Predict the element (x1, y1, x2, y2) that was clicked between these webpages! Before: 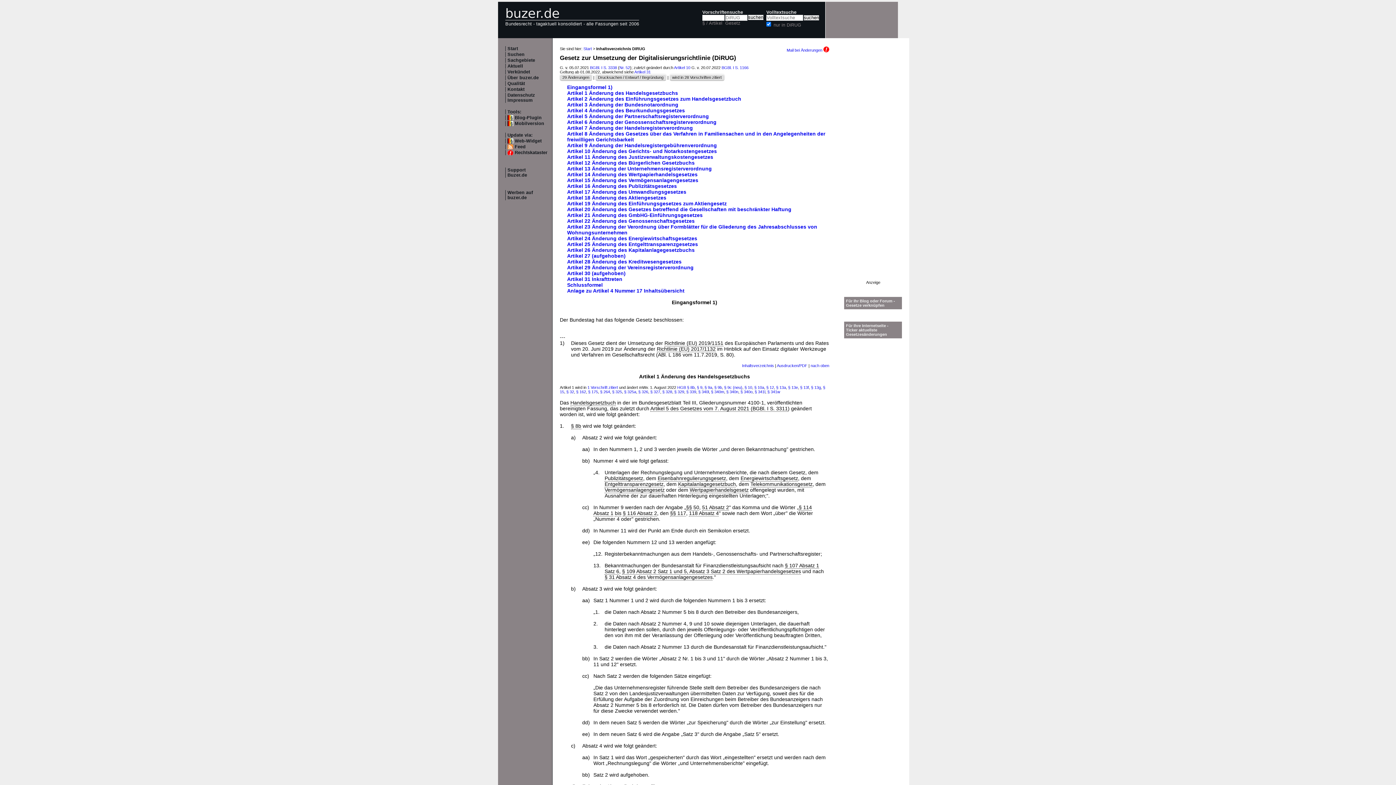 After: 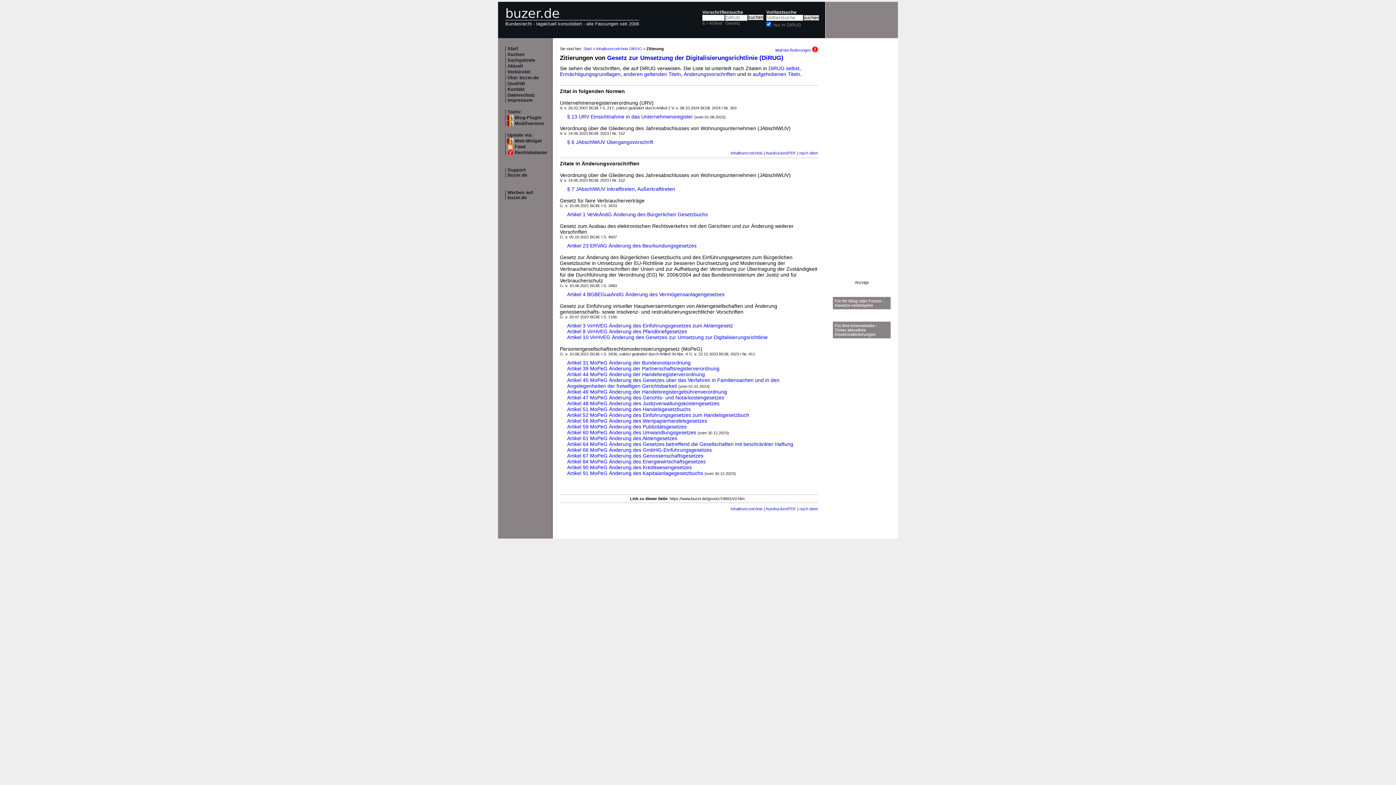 Action: label: wird in 28 Vorschriften zitiert bbox: (672, 75, 721, 79)